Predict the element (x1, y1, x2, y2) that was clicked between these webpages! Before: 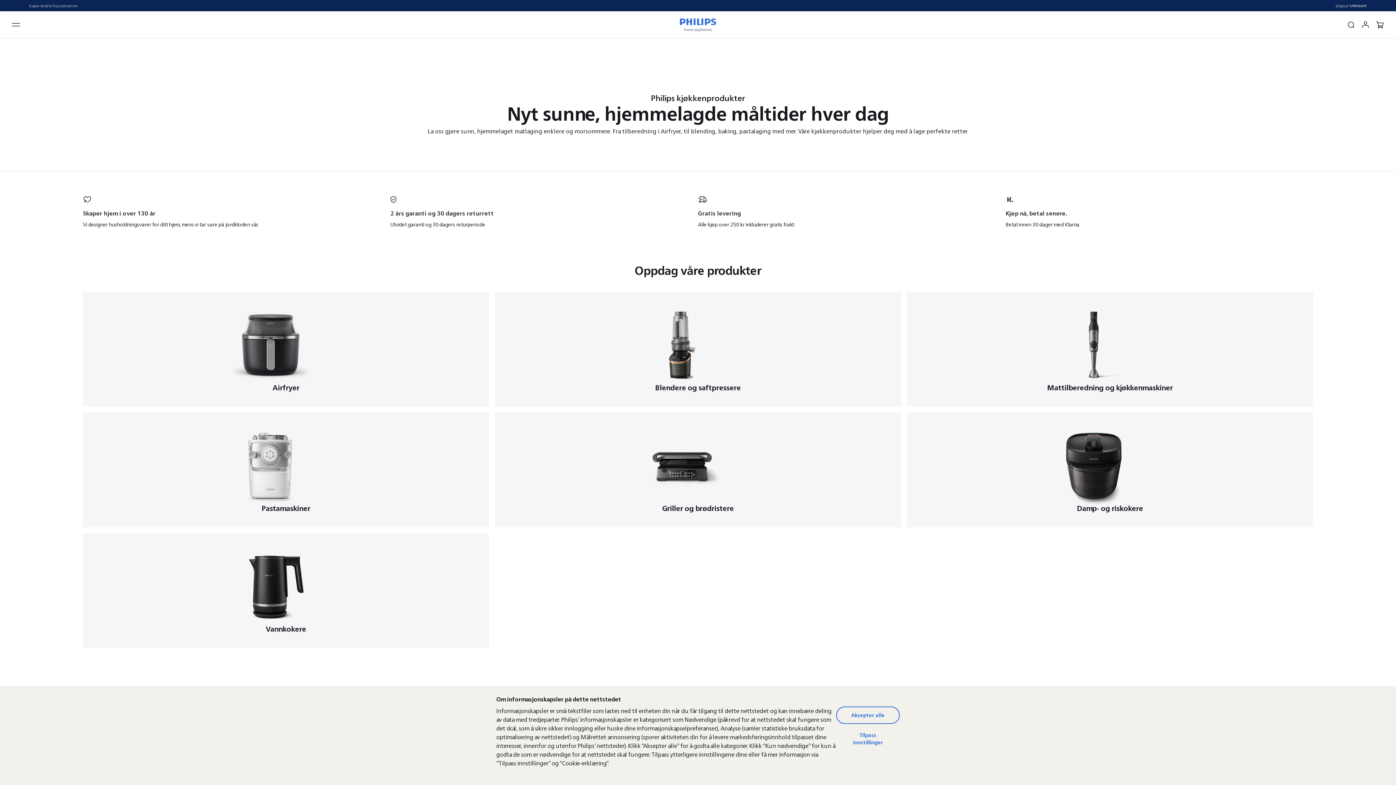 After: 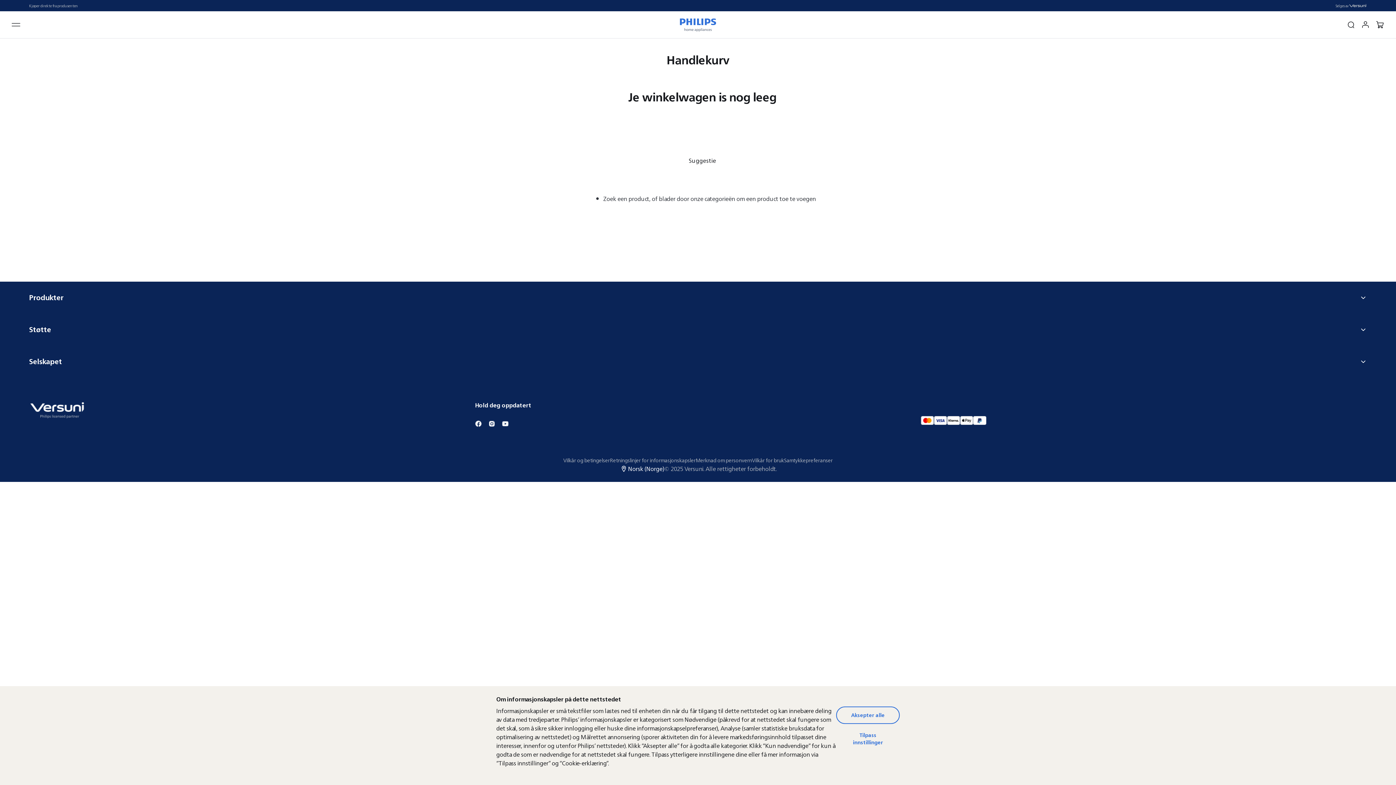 Action: bbox: (1376, 20, 1384, 29) label: 0 items currently in your cart